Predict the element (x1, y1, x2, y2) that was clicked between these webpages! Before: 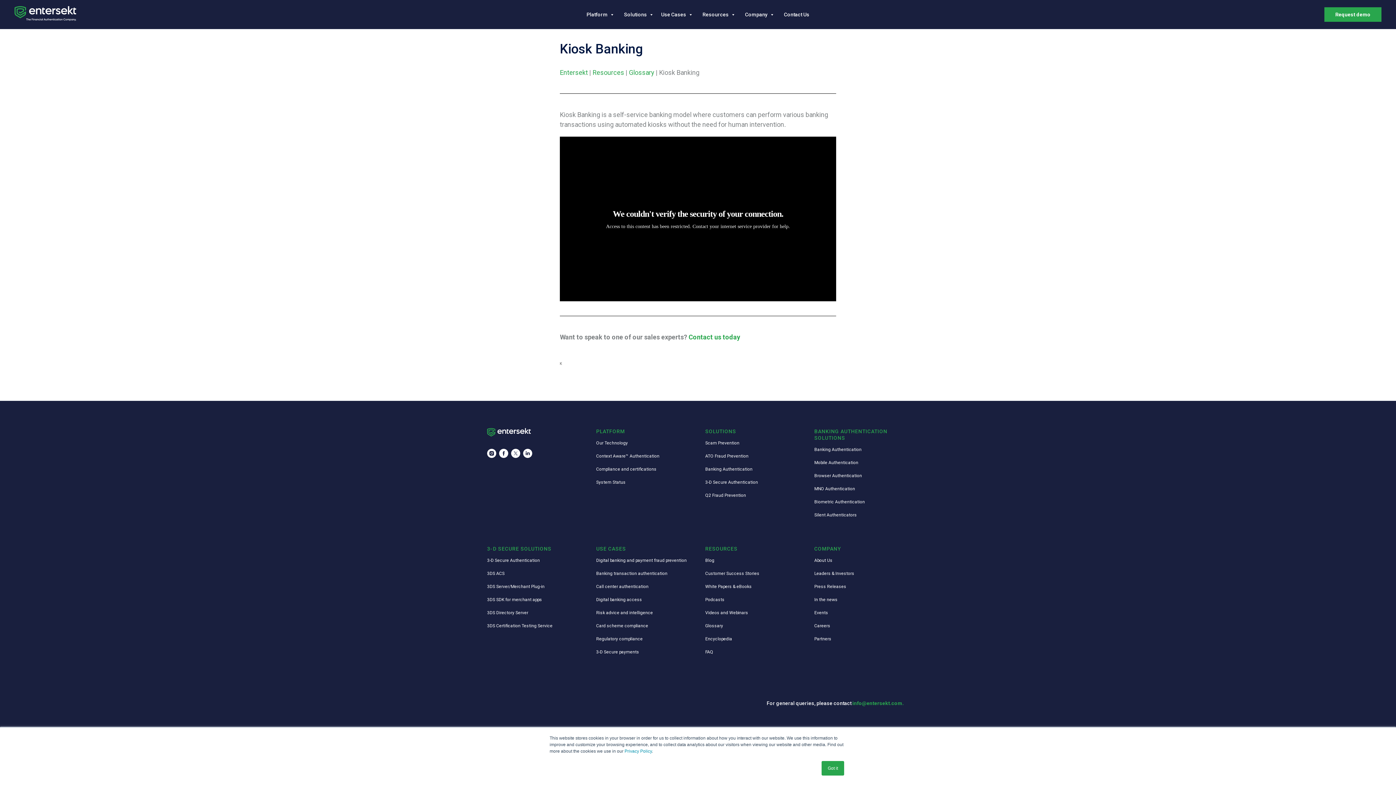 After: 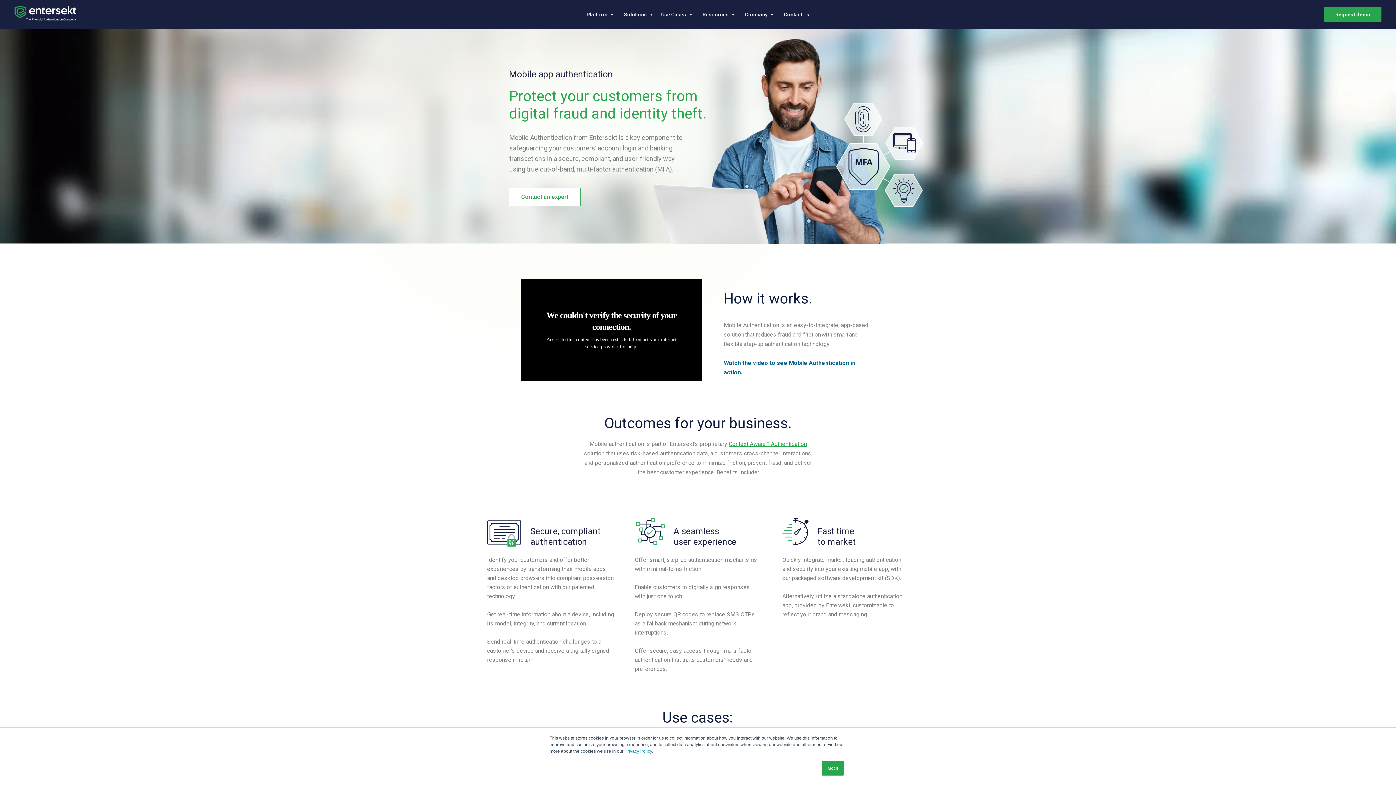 Action: bbox: (814, 460, 858, 465) label: Mobile Authentication